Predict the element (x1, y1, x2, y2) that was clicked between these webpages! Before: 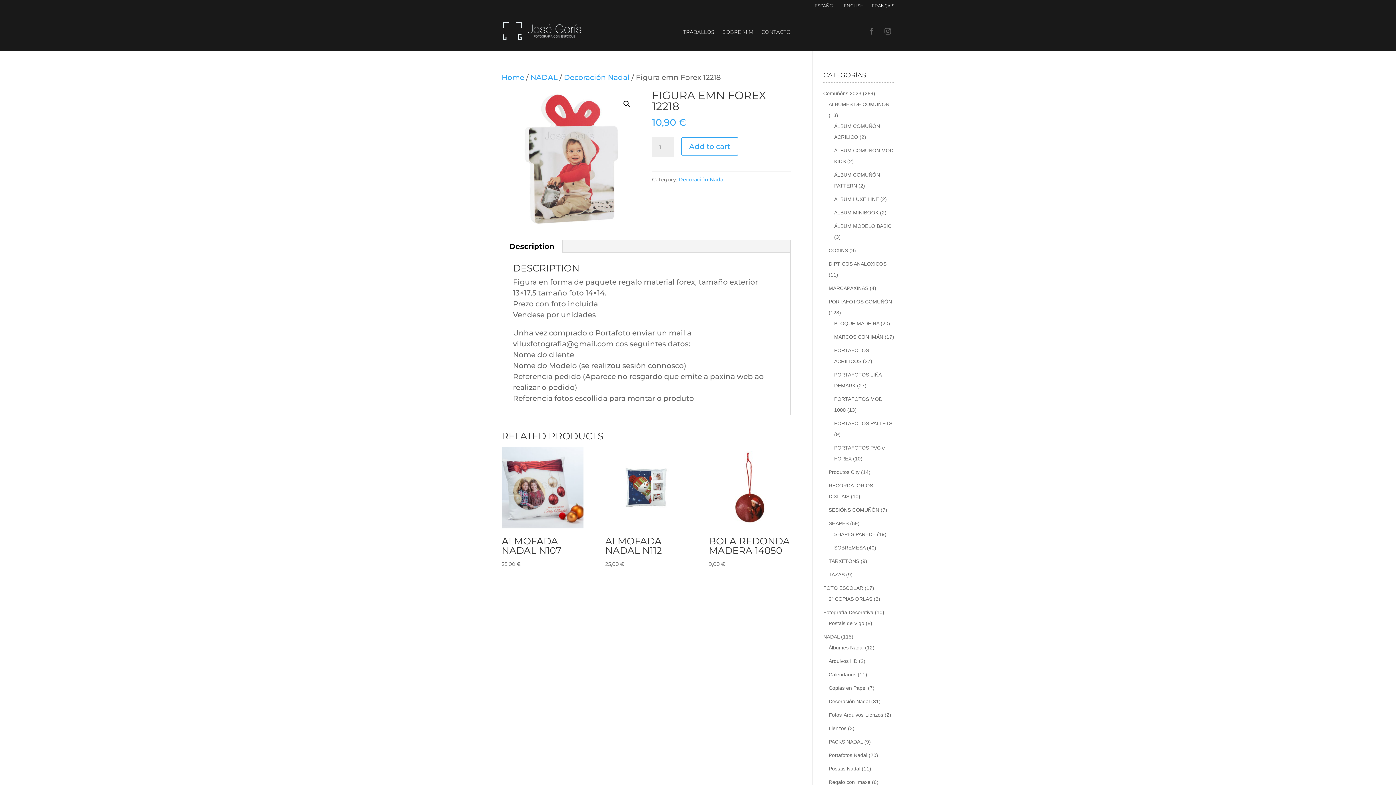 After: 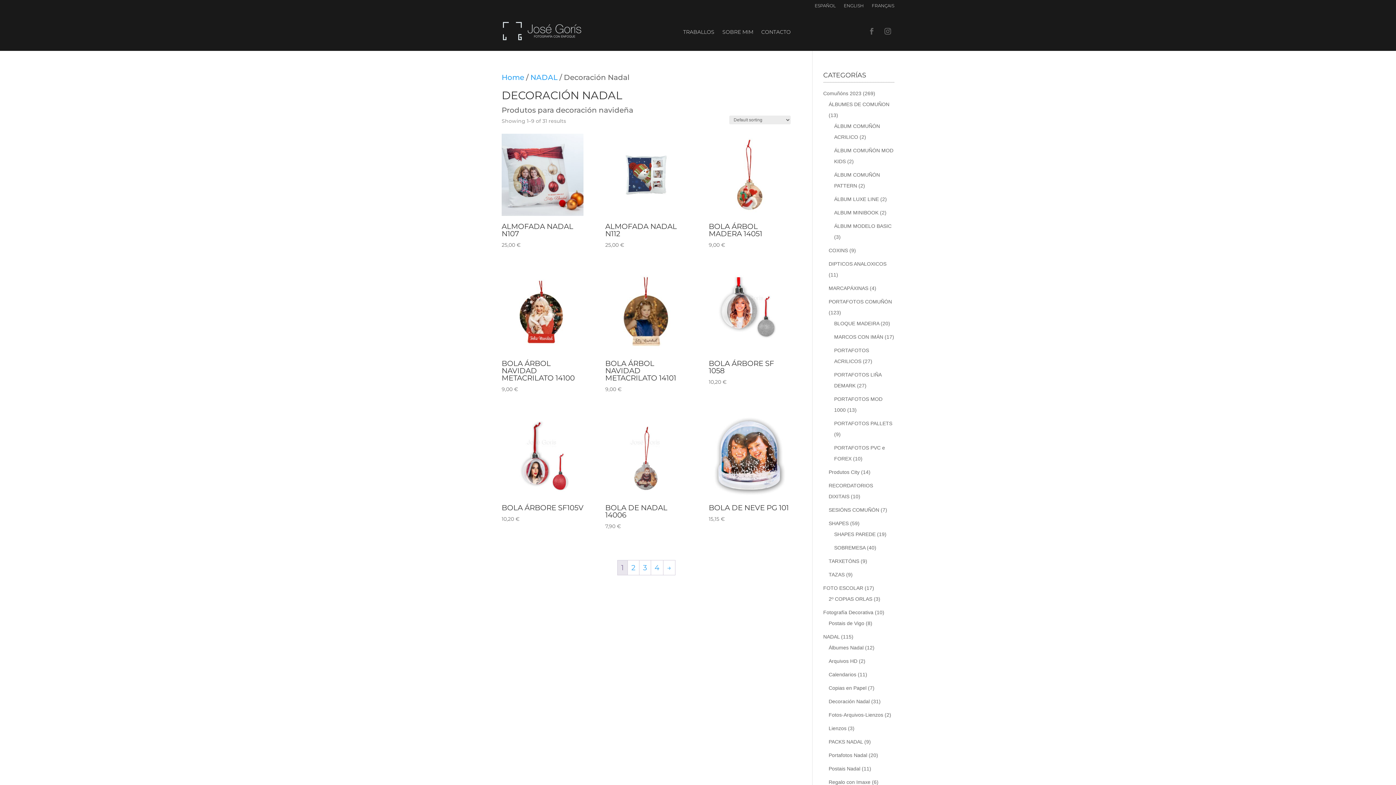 Action: bbox: (564, 73, 629, 81) label: Decoración Nadal